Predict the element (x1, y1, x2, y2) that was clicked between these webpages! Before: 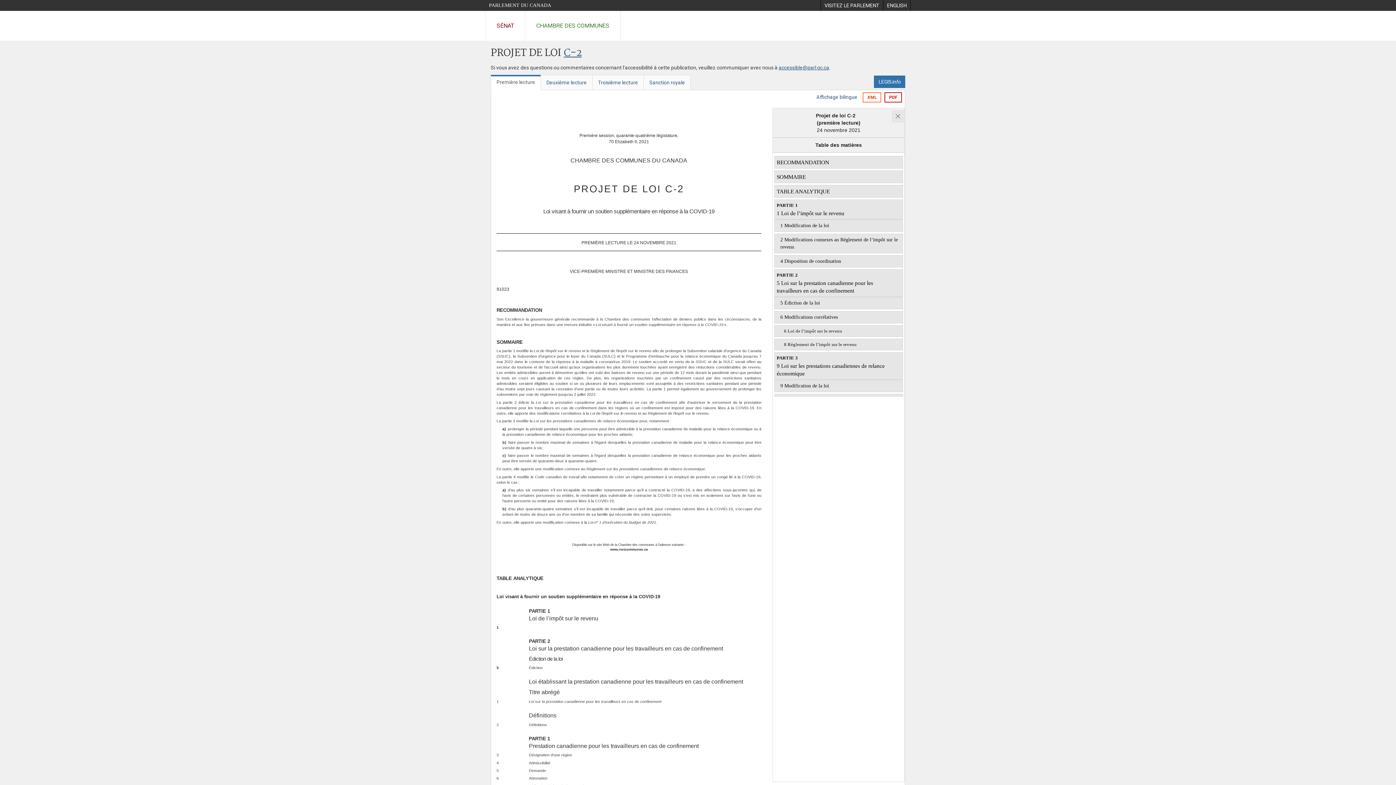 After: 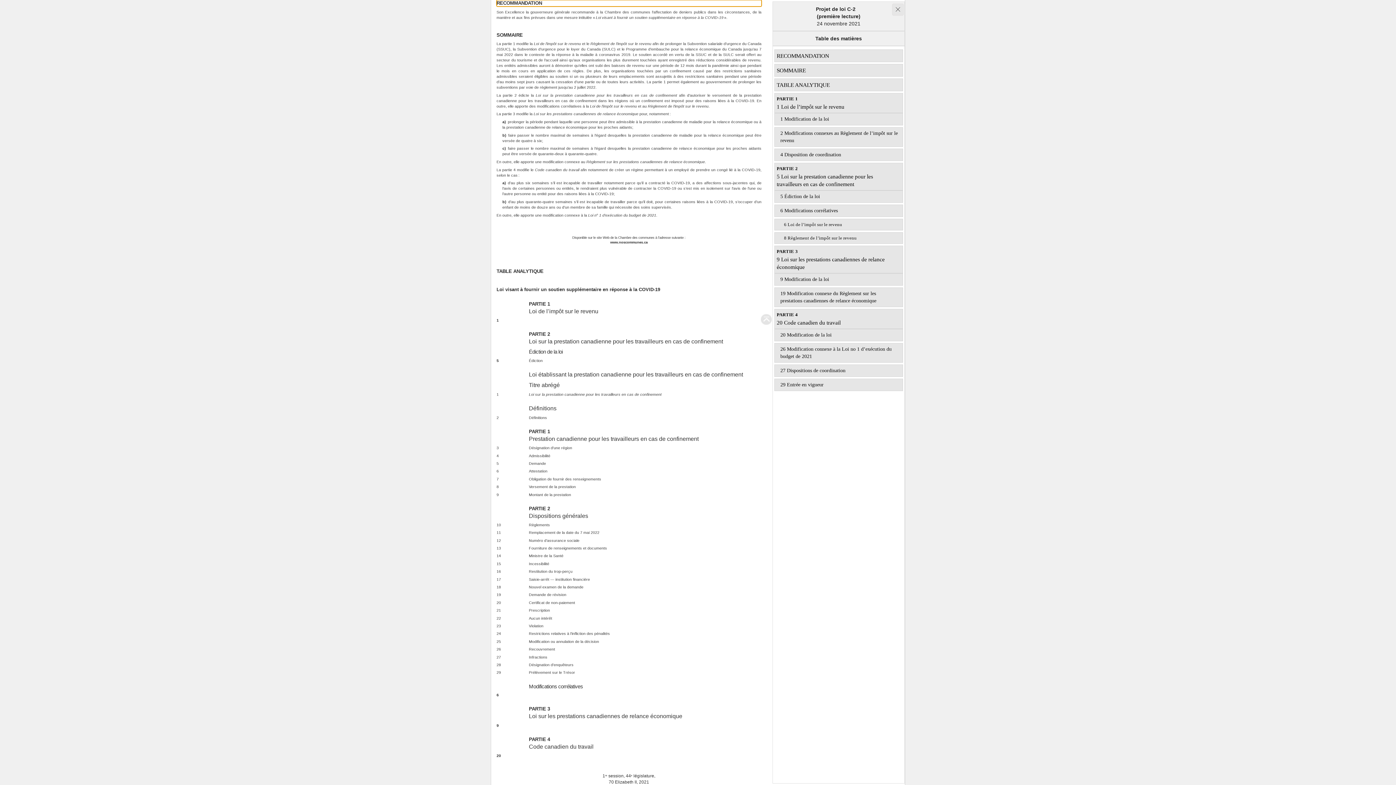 Action: label: RECOMMANDATION bbox: (774, 156, 903, 168)